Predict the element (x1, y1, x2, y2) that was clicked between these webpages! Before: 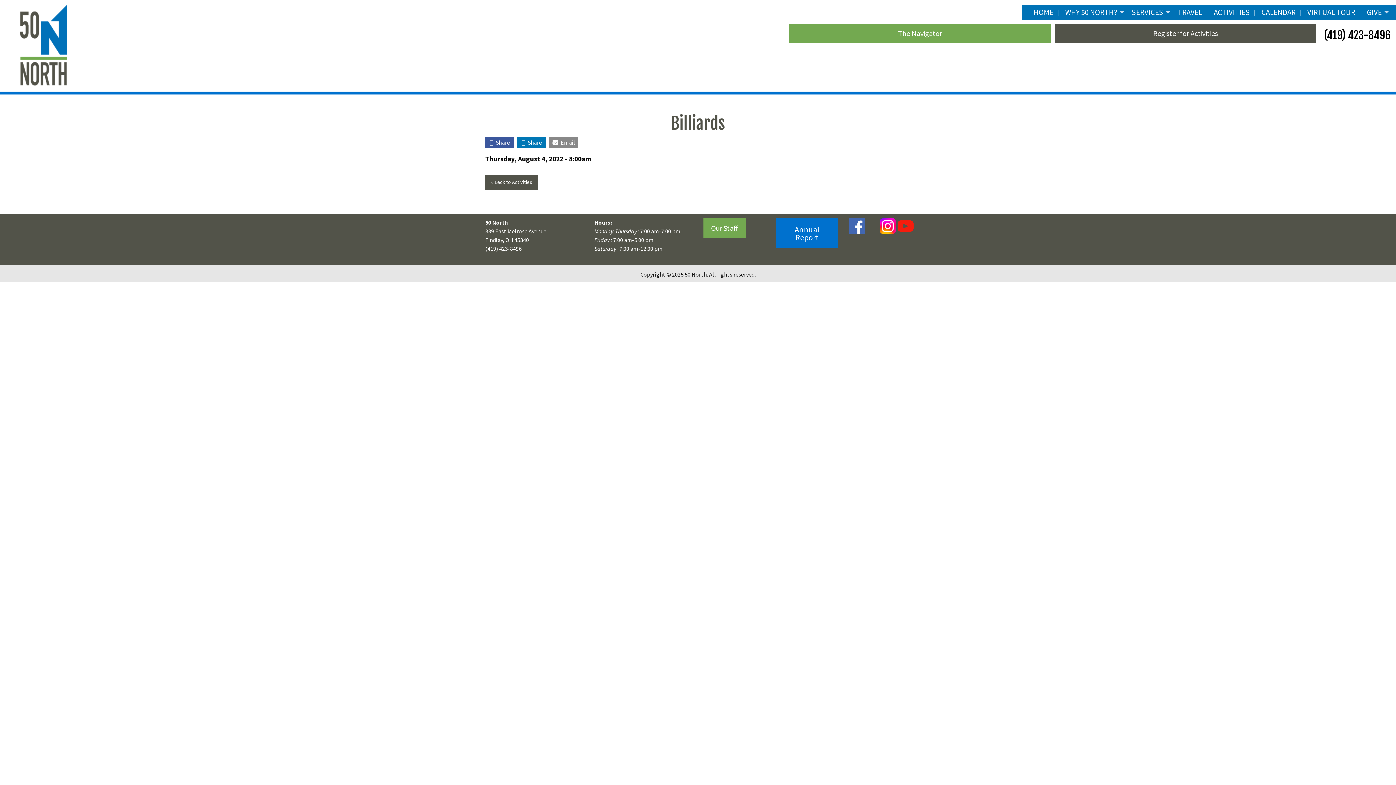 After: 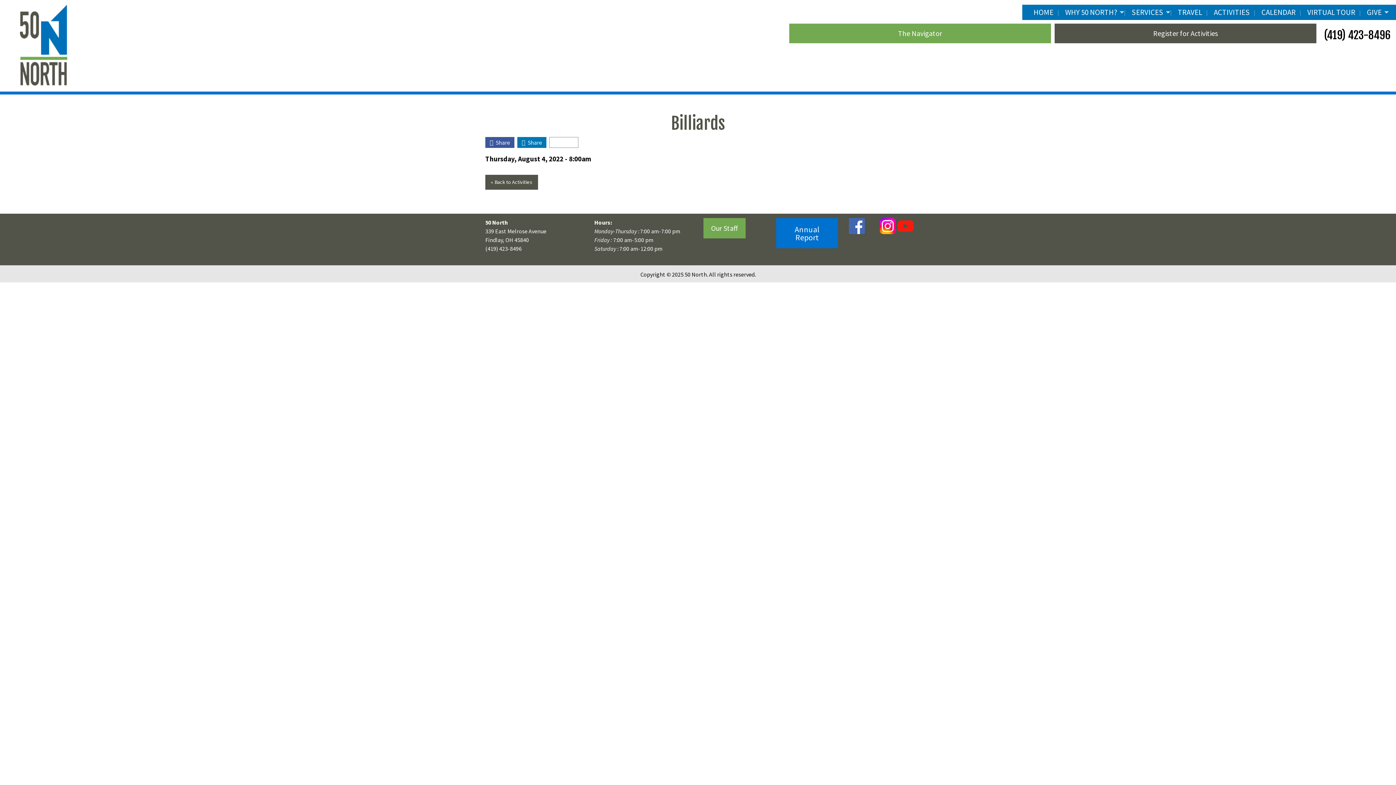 Action: label: Email bbox: (549, 136, 578, 148)